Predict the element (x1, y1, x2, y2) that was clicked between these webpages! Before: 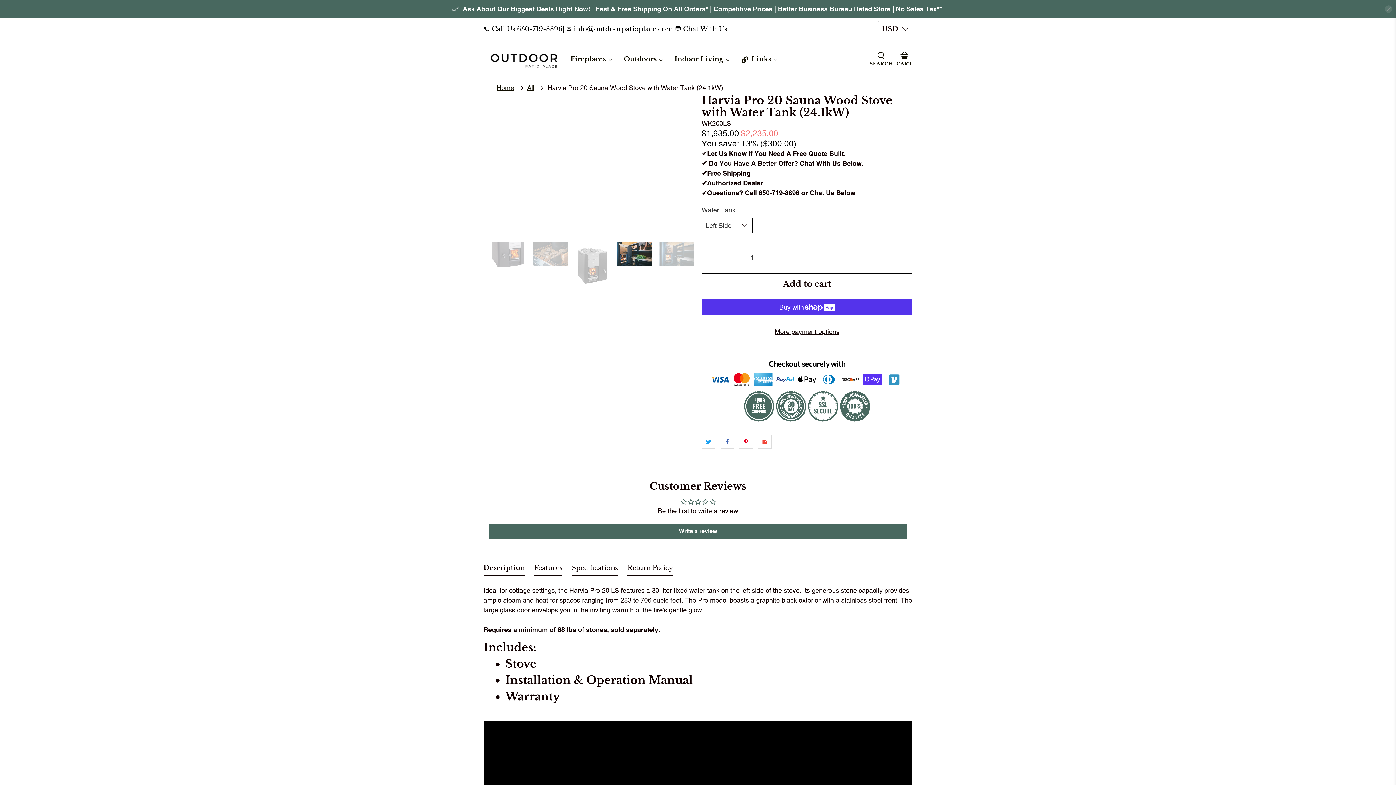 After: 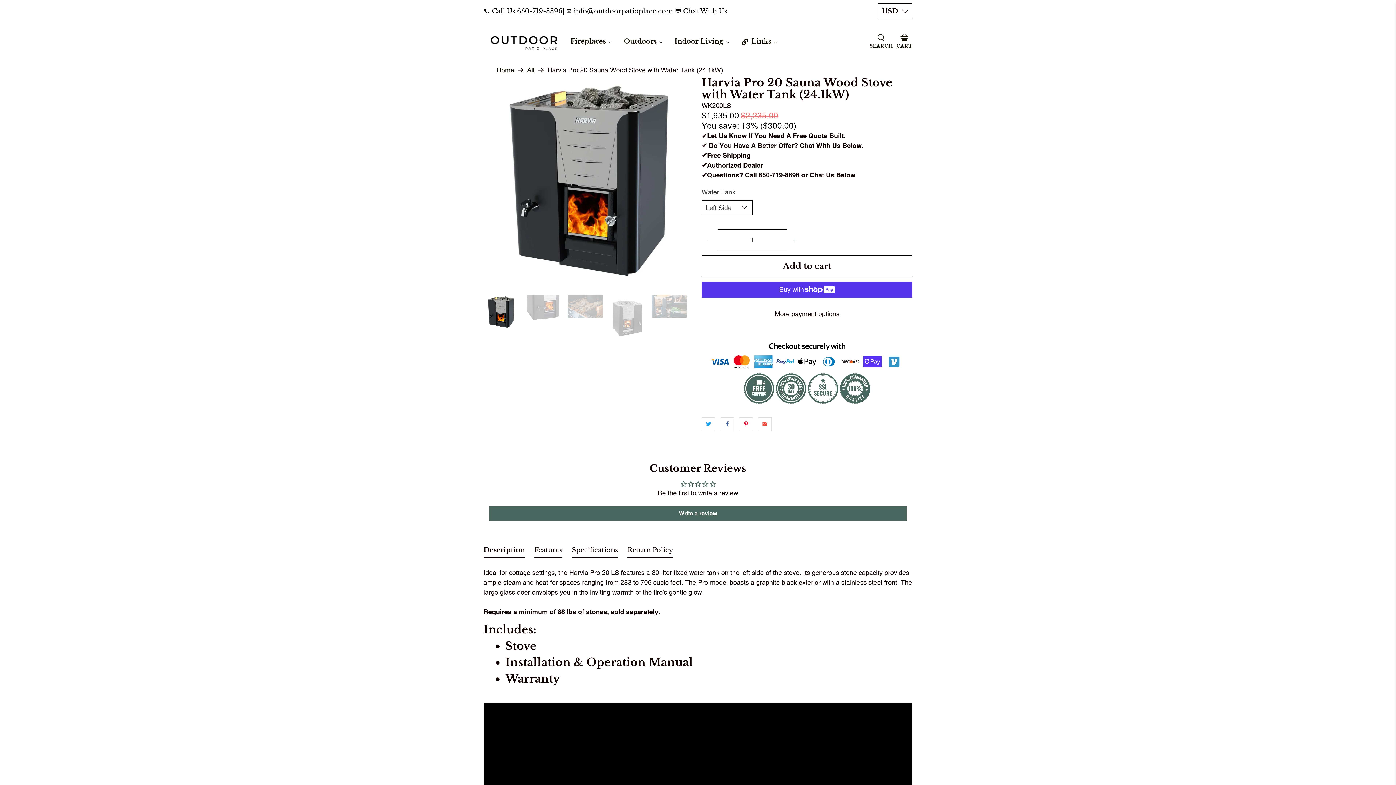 Action: bbox: (1385, 5, 1392, 12) label: close